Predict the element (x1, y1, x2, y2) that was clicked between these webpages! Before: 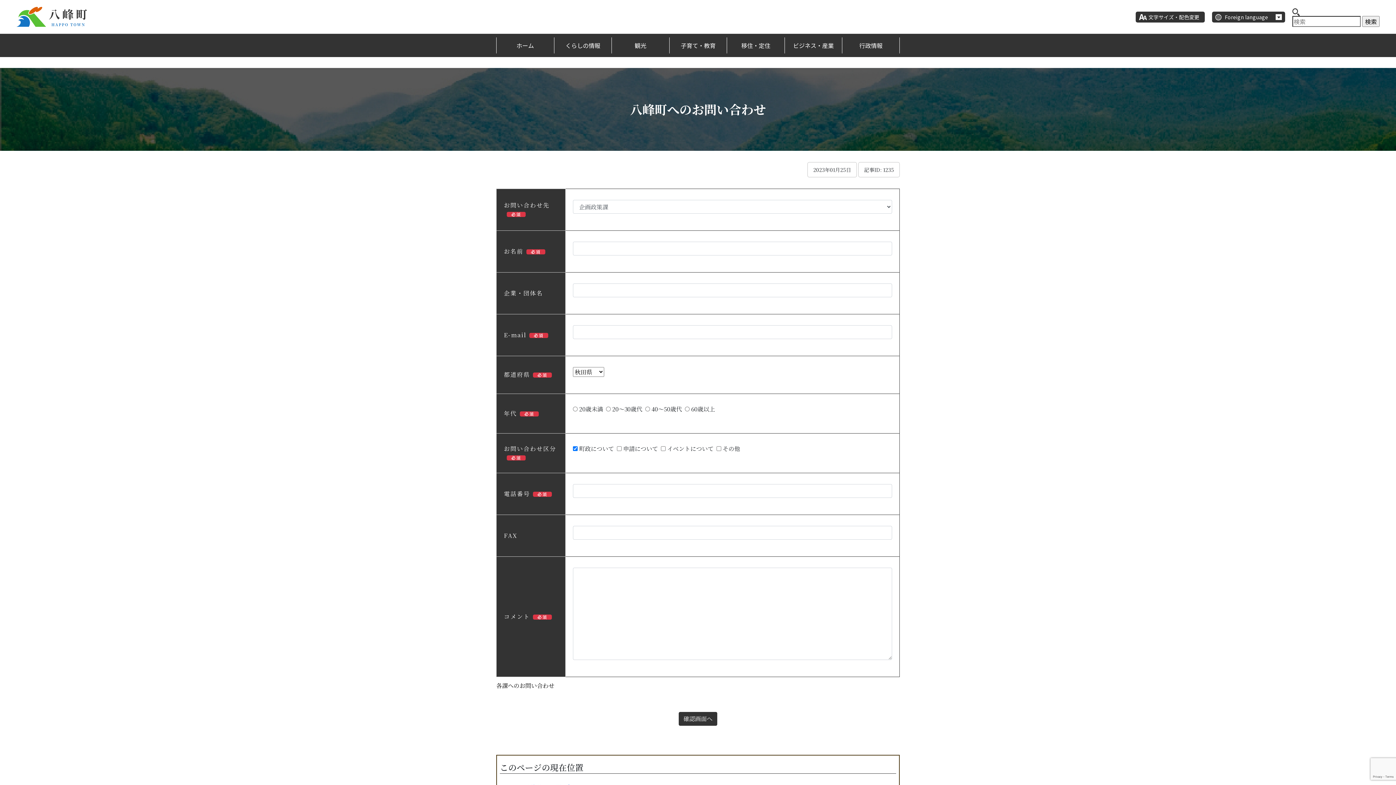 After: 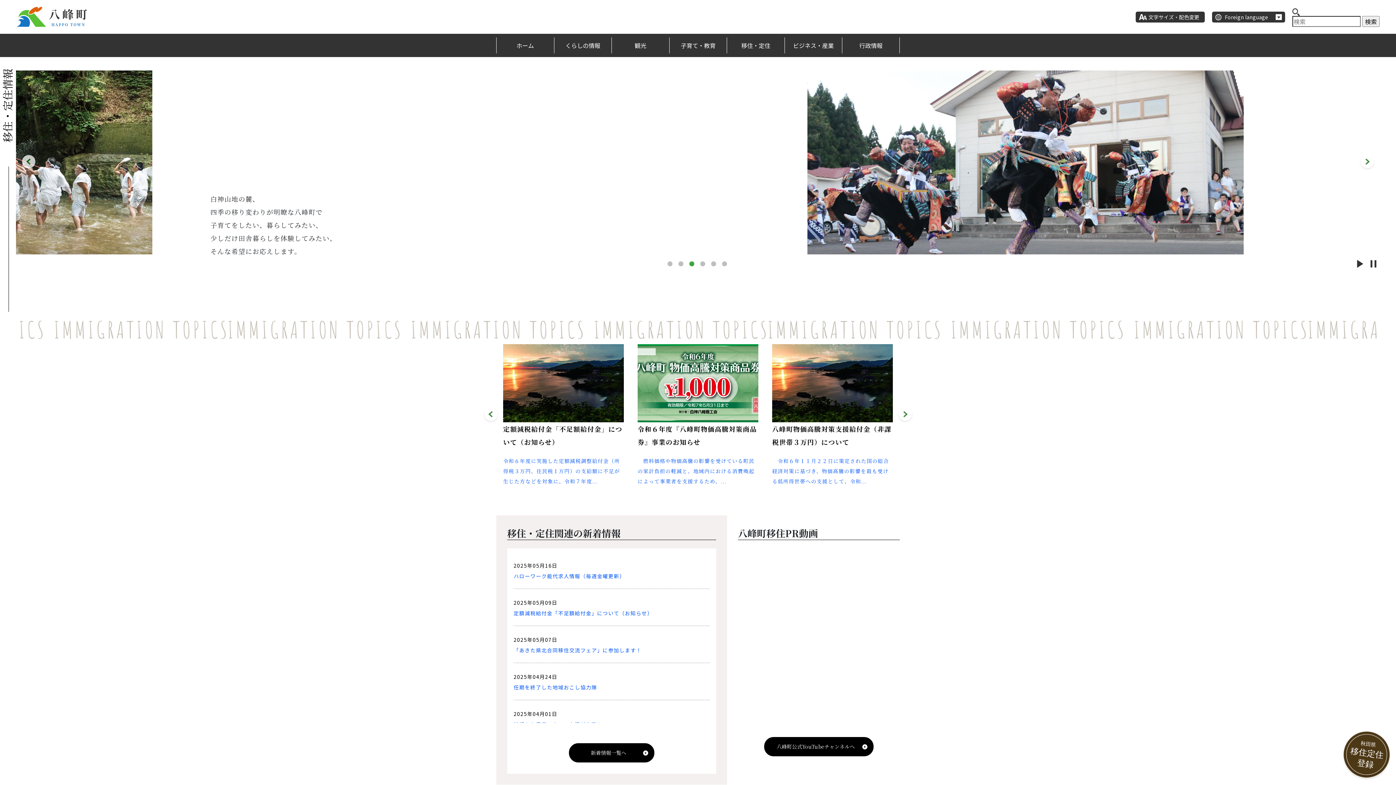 Action: label: 移住・定住 bbox: (727, 37, 784, 53)